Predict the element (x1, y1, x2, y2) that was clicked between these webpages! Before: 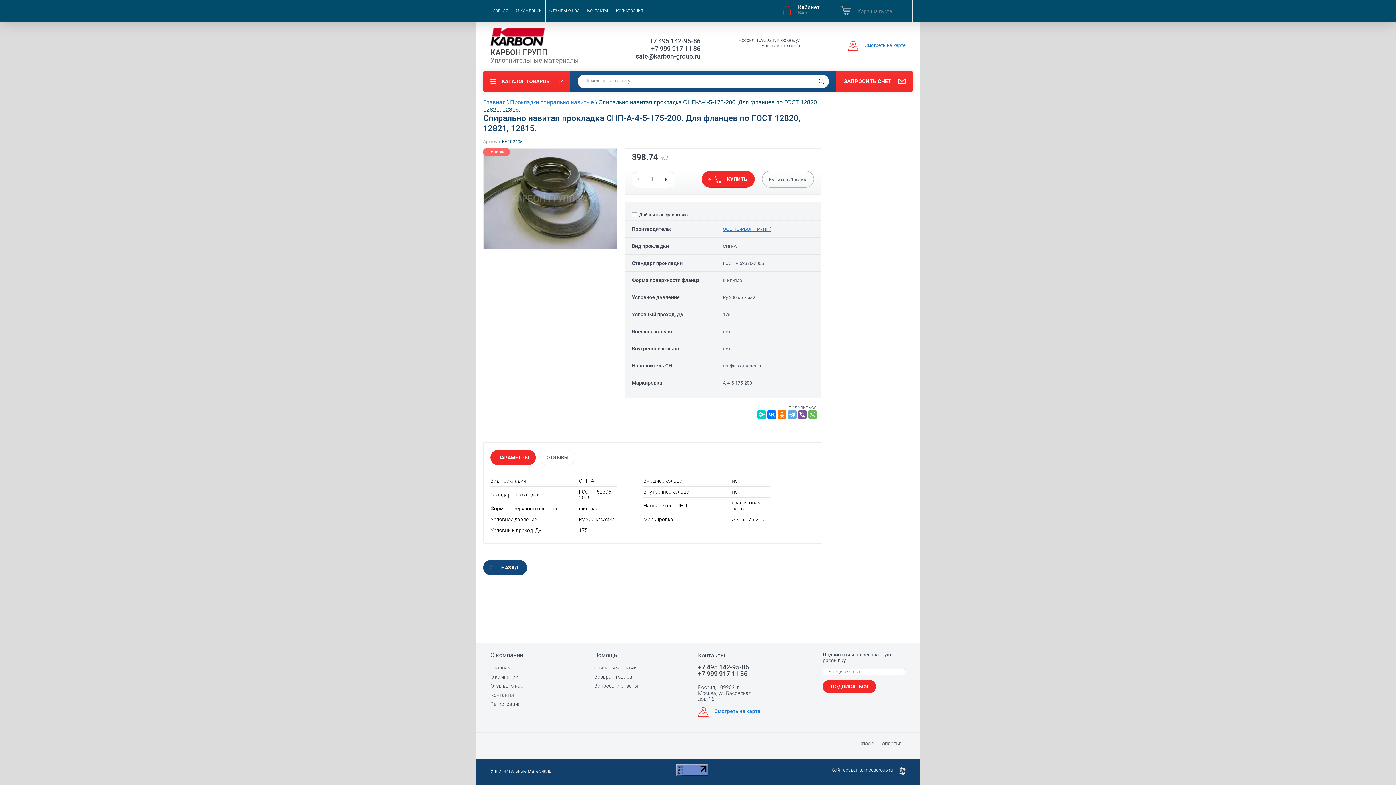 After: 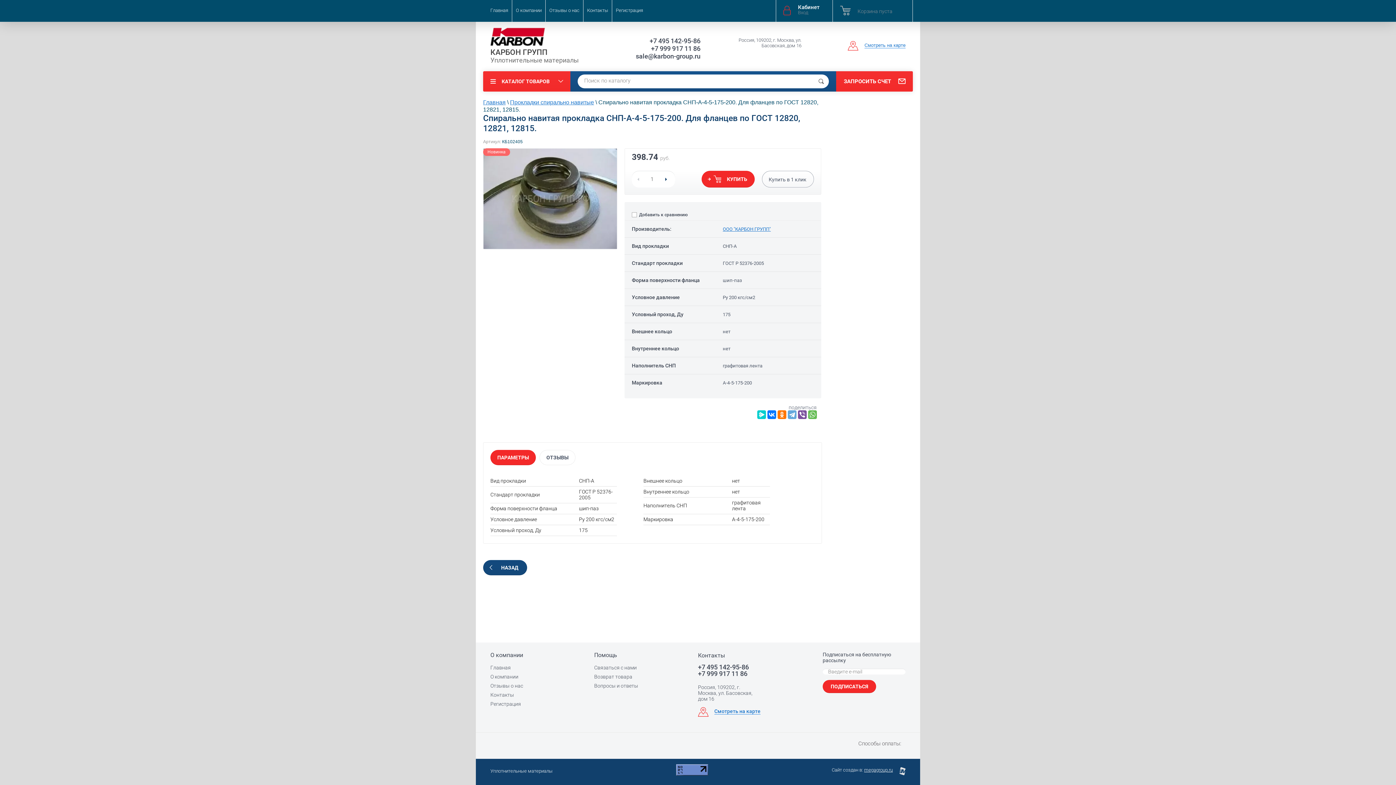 Action: bbox: (624, 52, 700, 60) label: sale@karbon-group.ru